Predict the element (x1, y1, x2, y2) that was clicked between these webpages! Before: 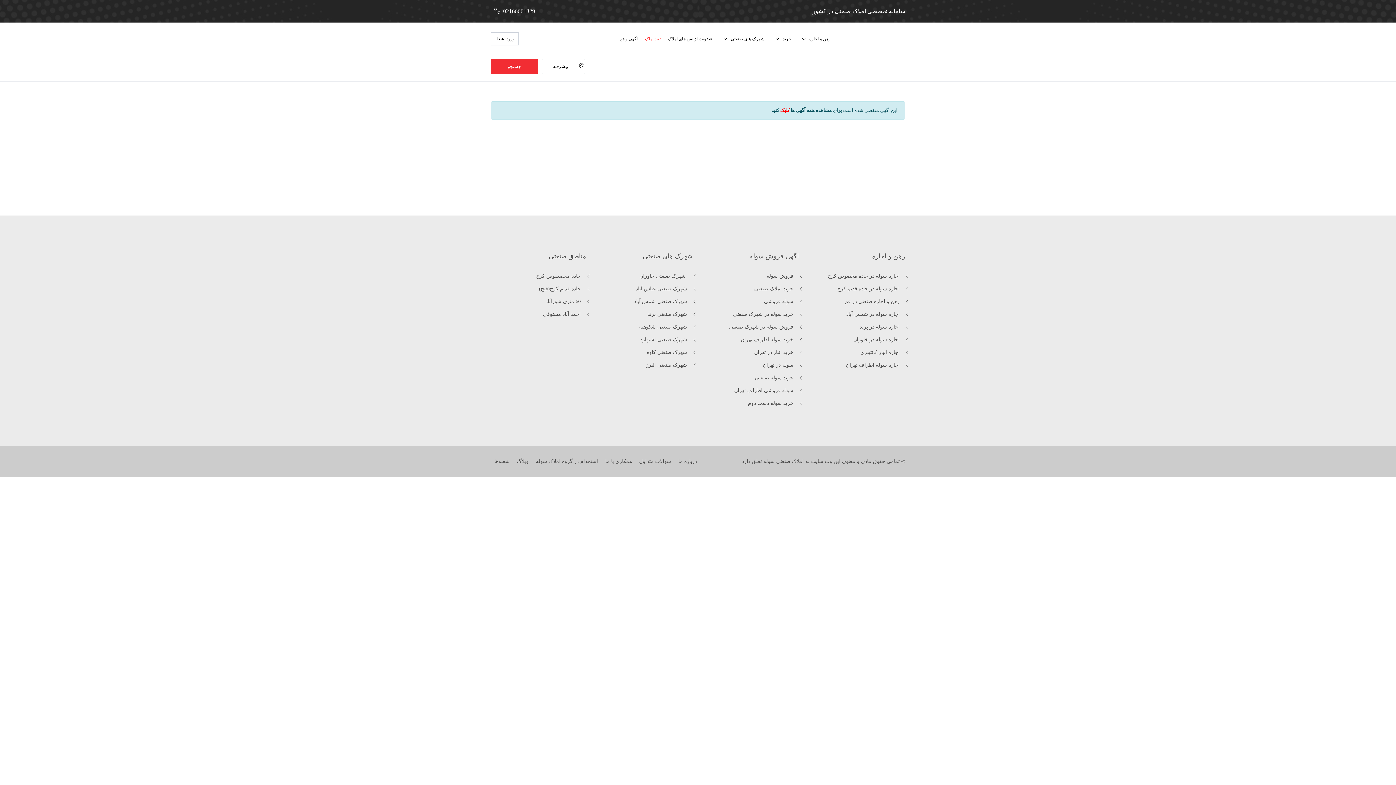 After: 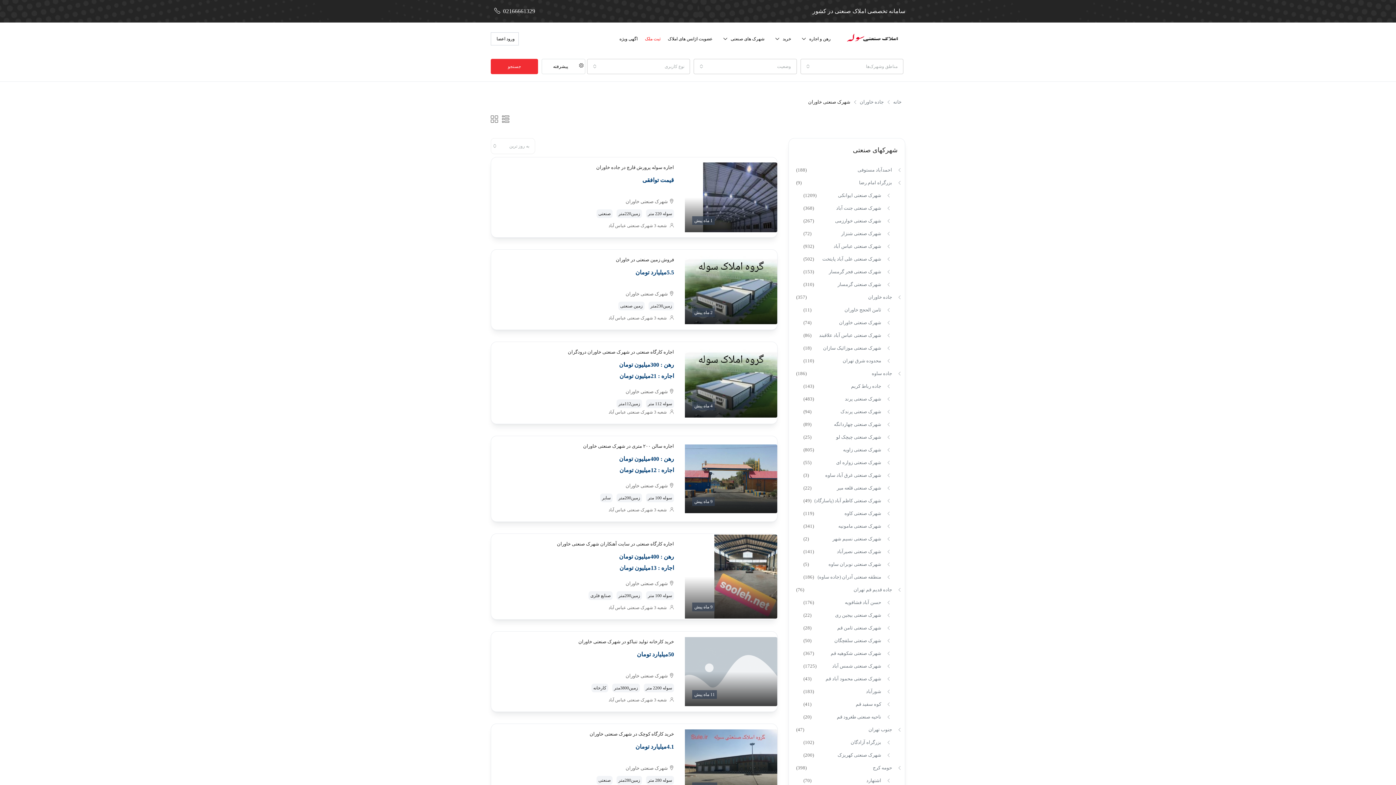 Action: bbox: (848, 337, 905, 342) label: اجاره سوله در خاوران